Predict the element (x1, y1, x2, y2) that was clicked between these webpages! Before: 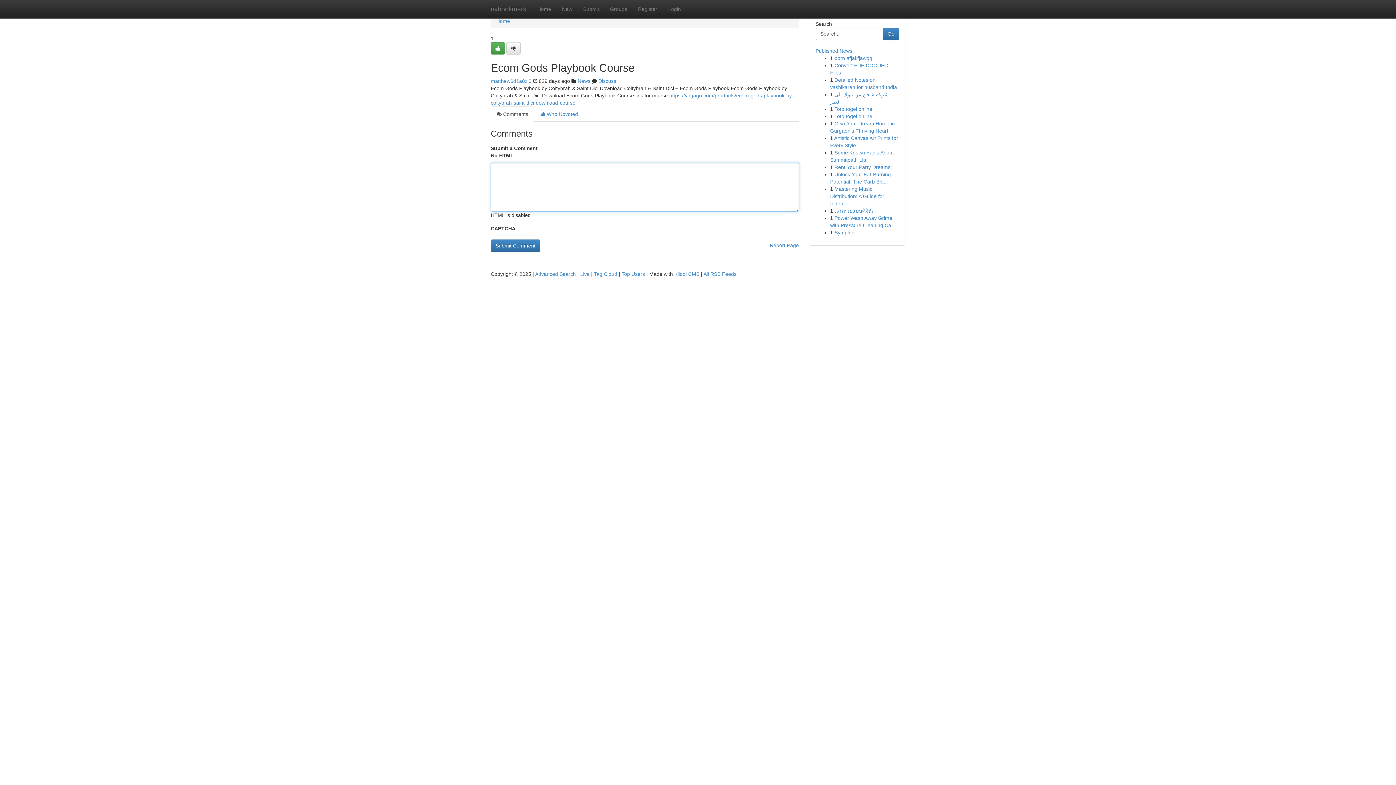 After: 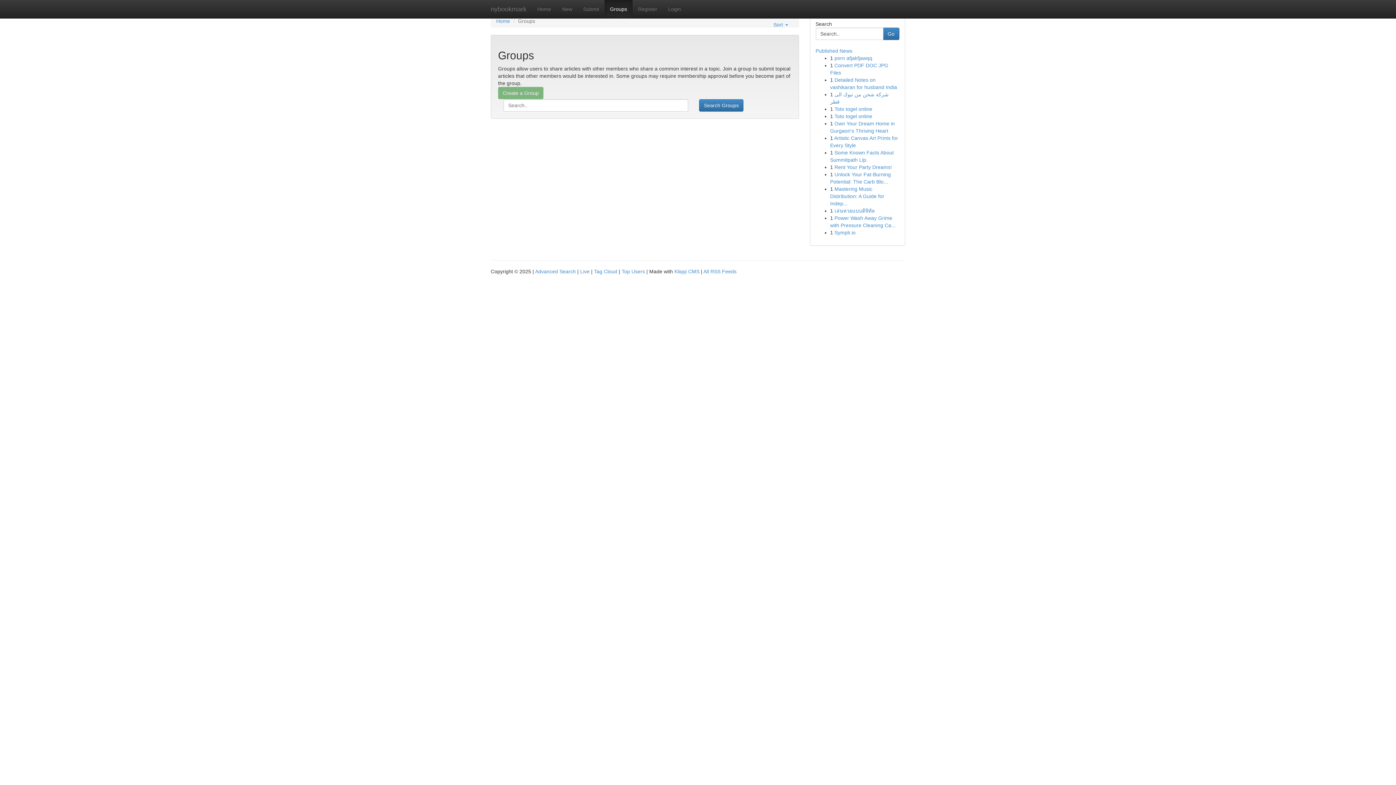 Action: label: News bbox: (577, 78, 590, 84)